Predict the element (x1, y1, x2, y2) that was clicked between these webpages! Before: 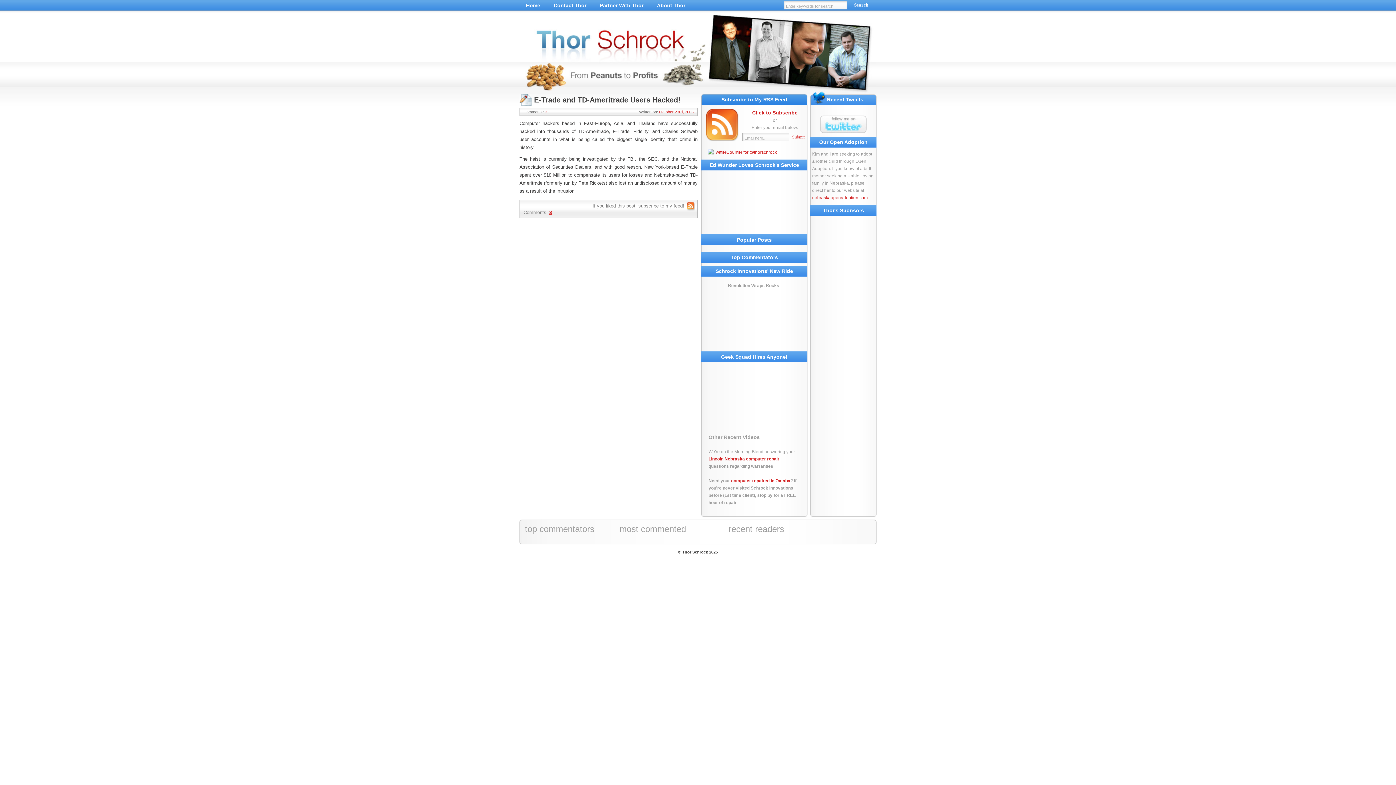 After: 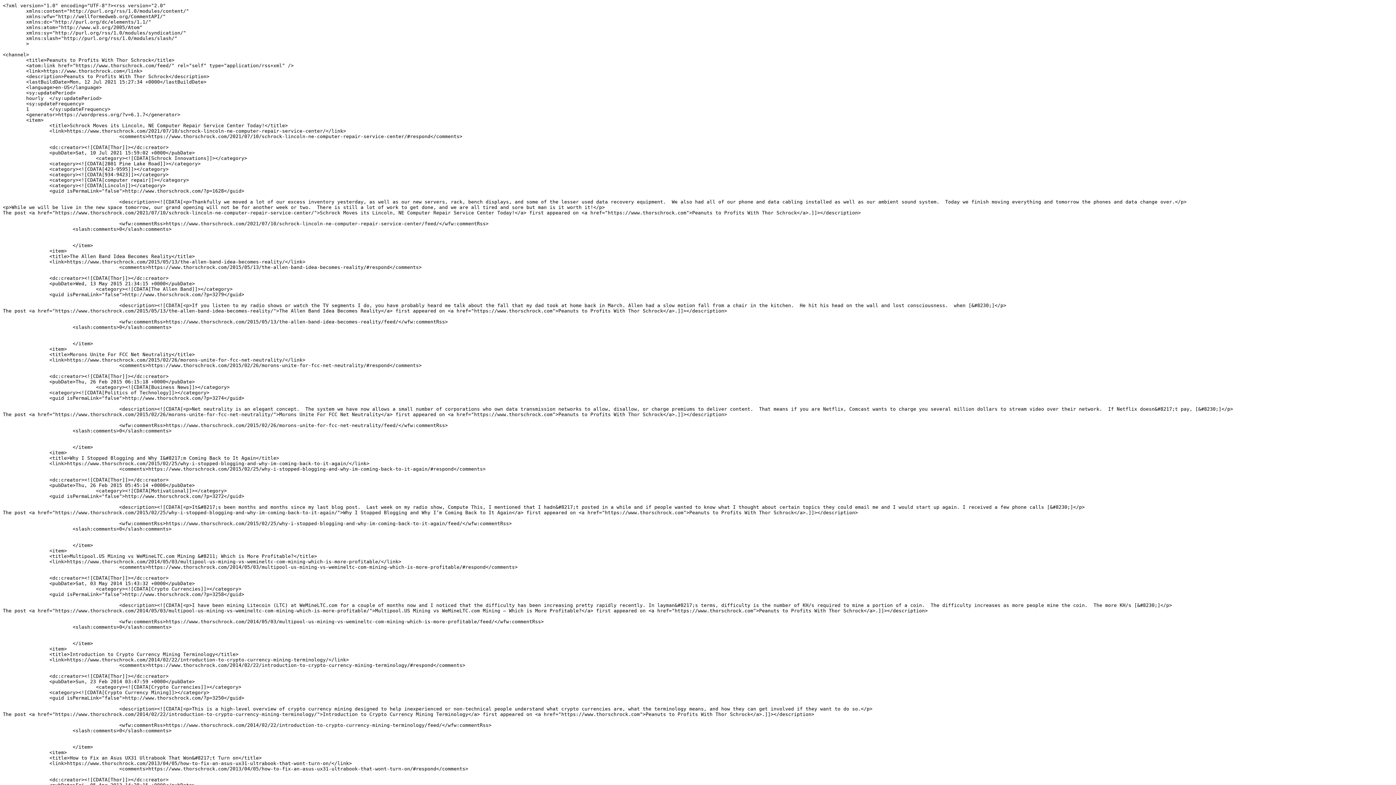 Action: label: If you liked this post, subscribe to my feed! bbox: (592, 203, 684, 208)